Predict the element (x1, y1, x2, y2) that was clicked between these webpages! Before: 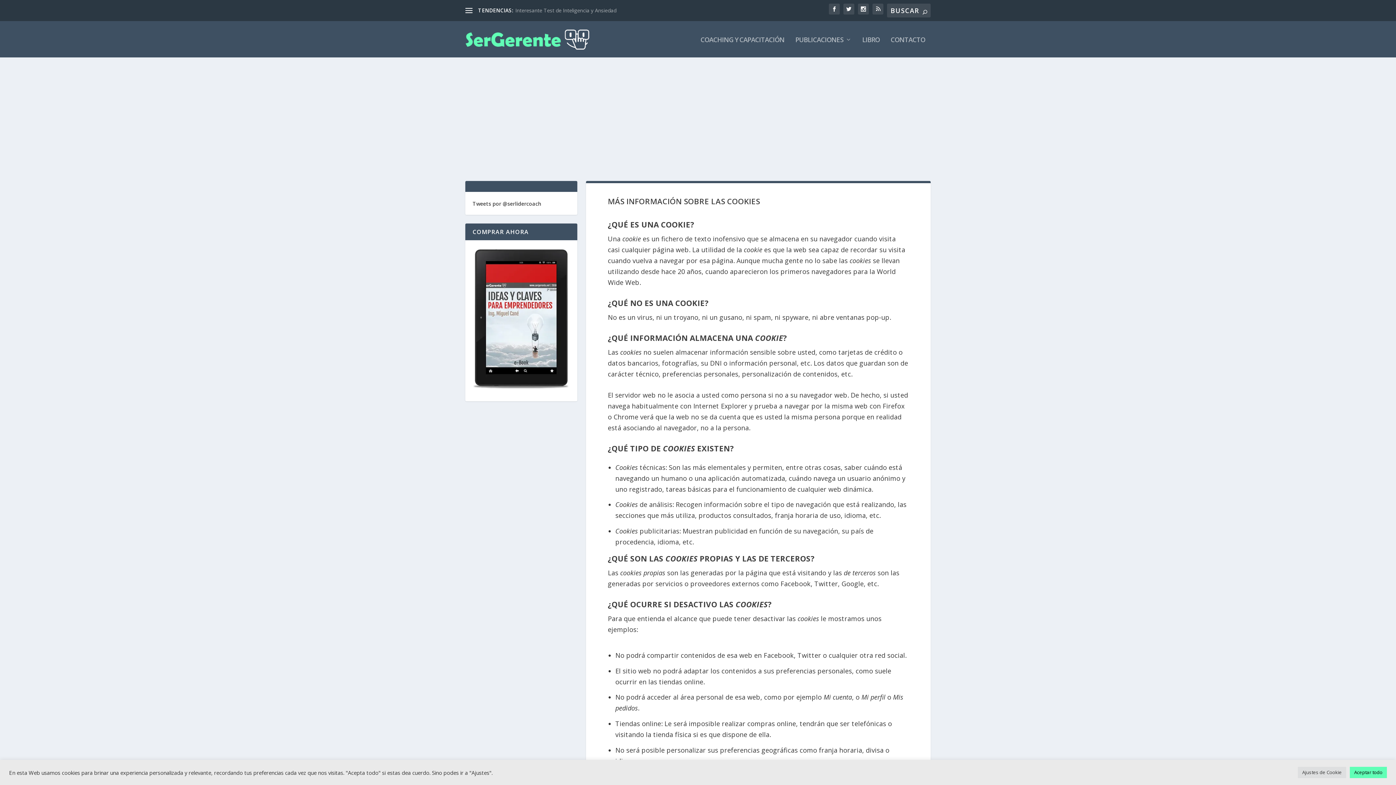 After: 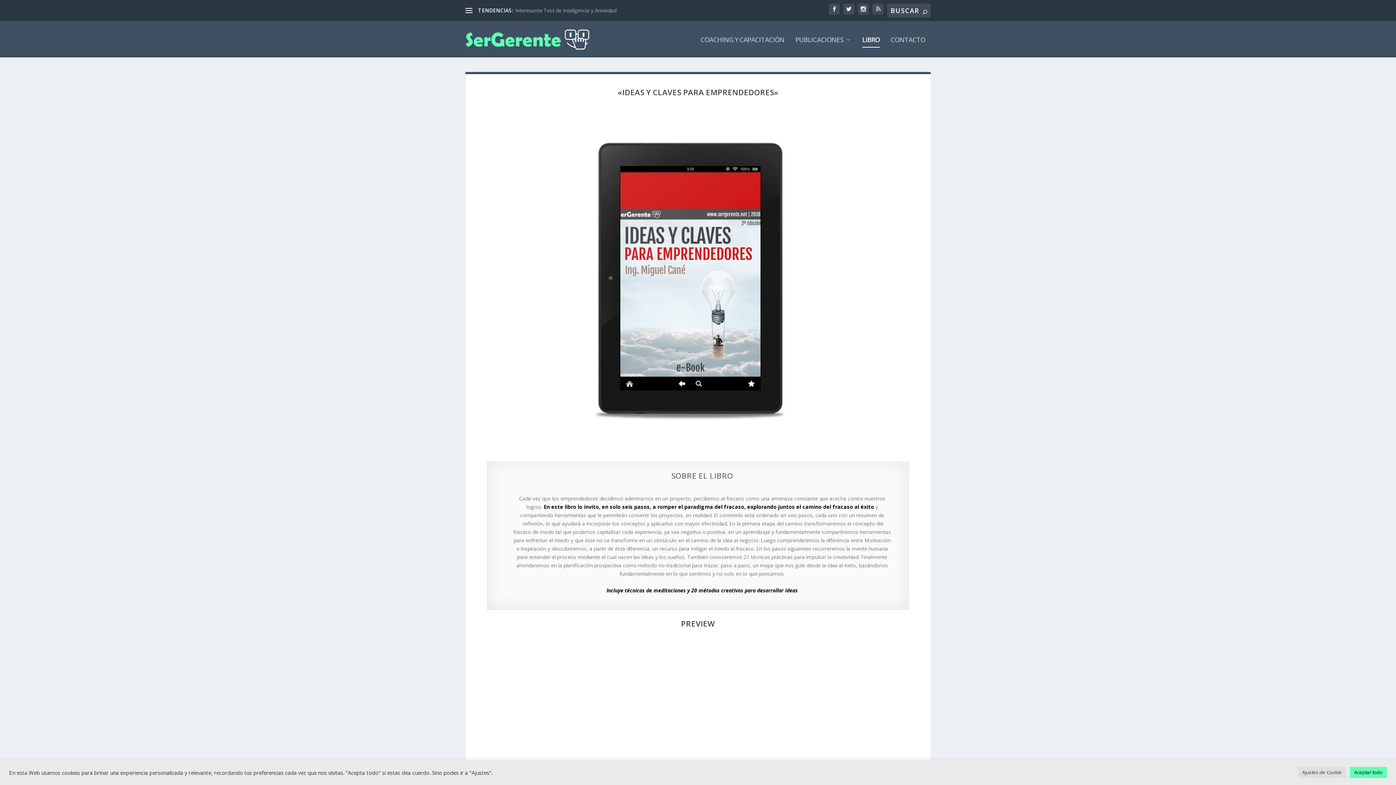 Action: bbox: (862, 36, 880, 57) label: LIBRO